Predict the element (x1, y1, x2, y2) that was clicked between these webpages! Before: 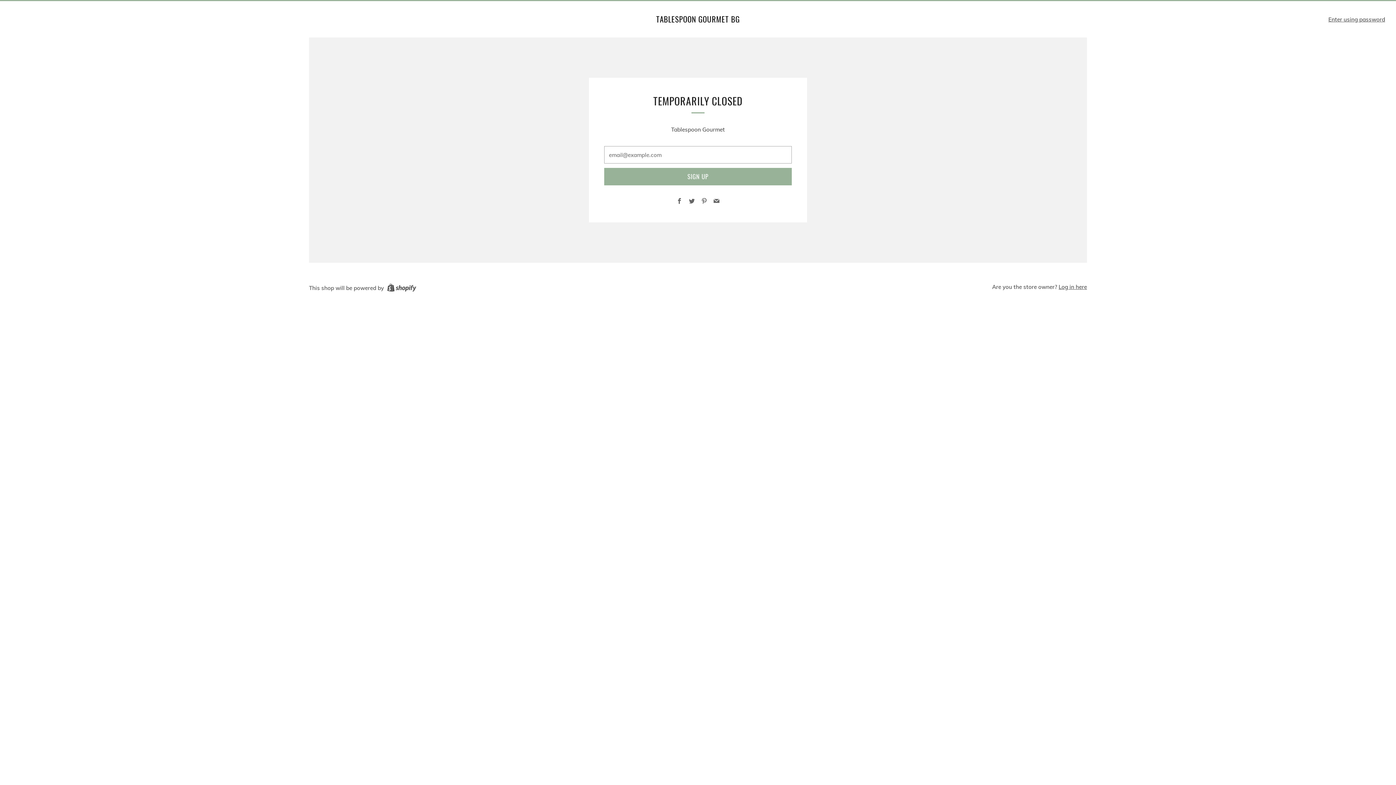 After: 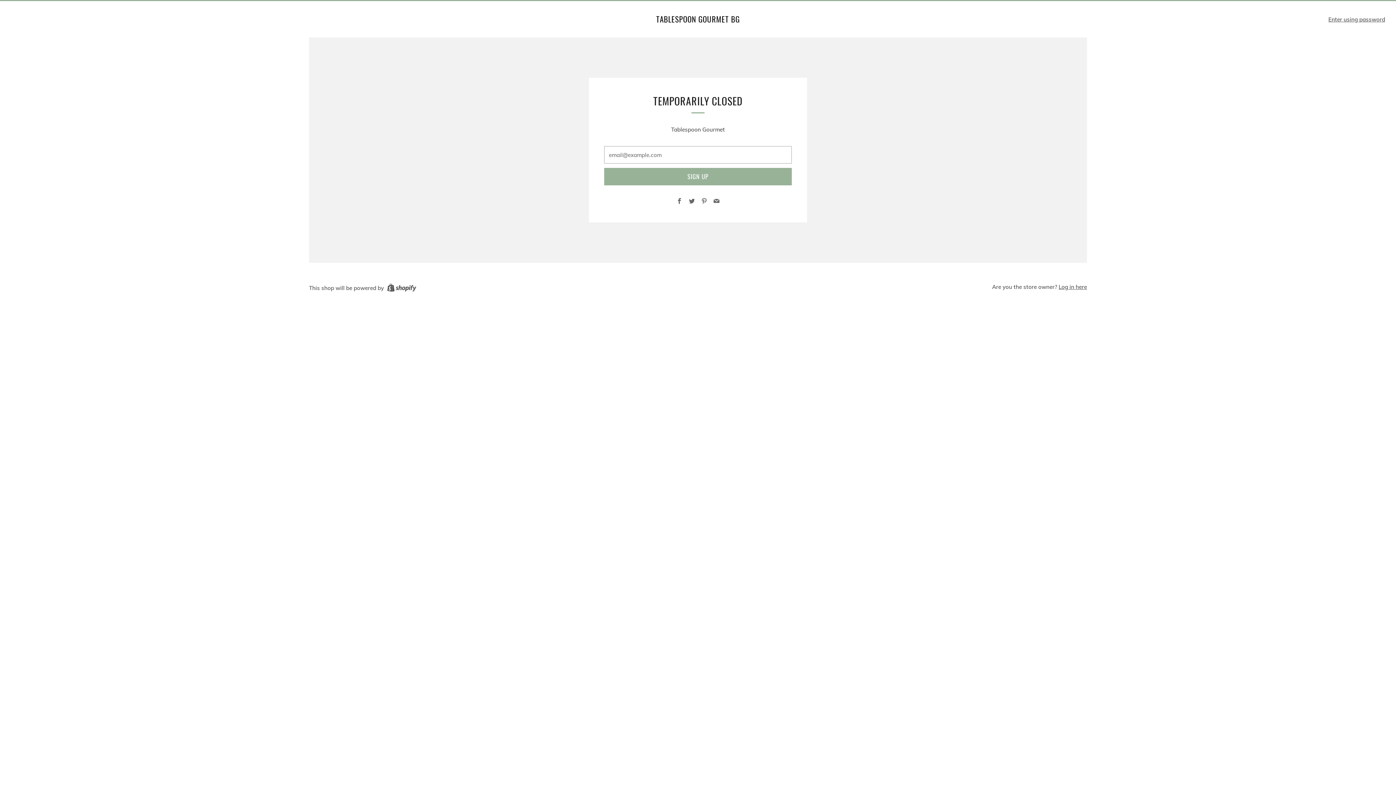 Action: bbox: (689, 197, 694, 205) label: Twitter